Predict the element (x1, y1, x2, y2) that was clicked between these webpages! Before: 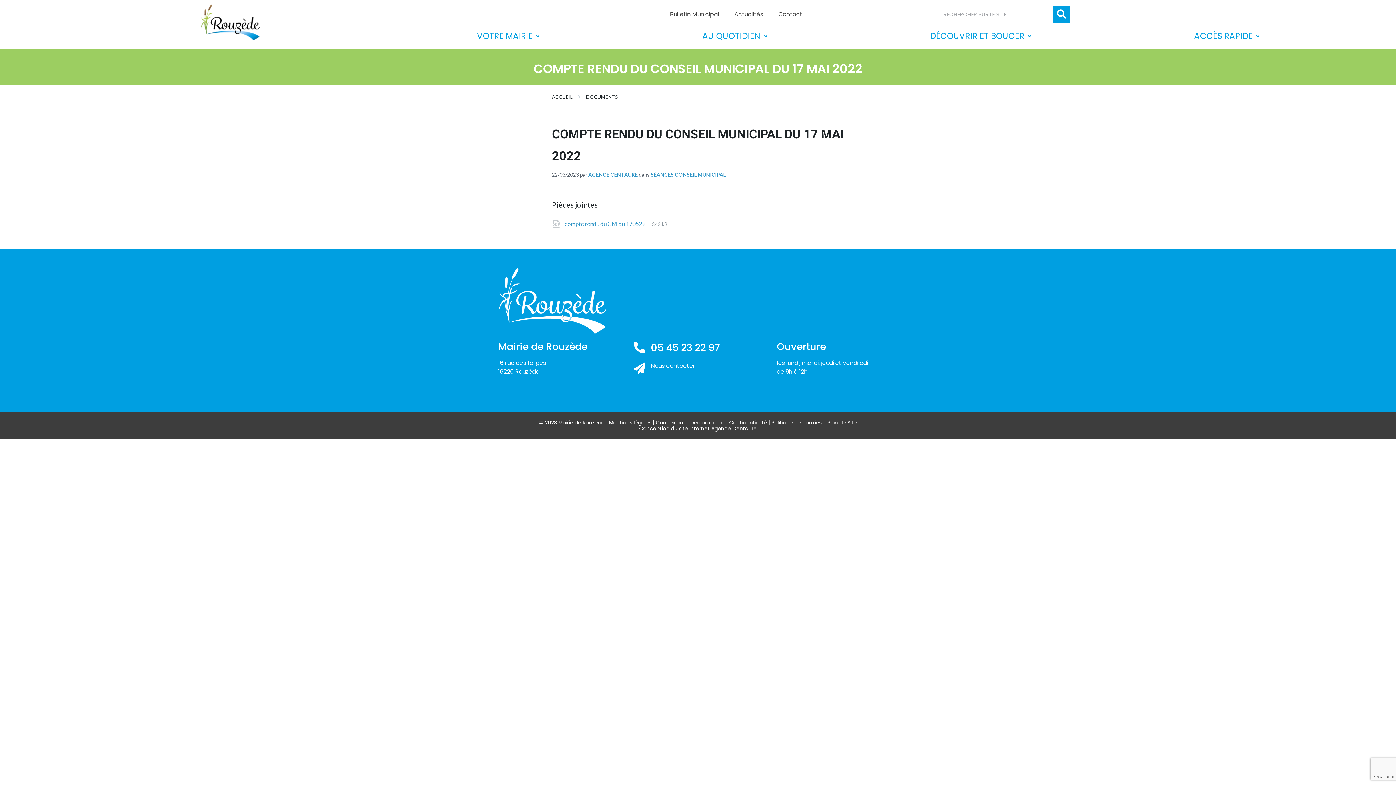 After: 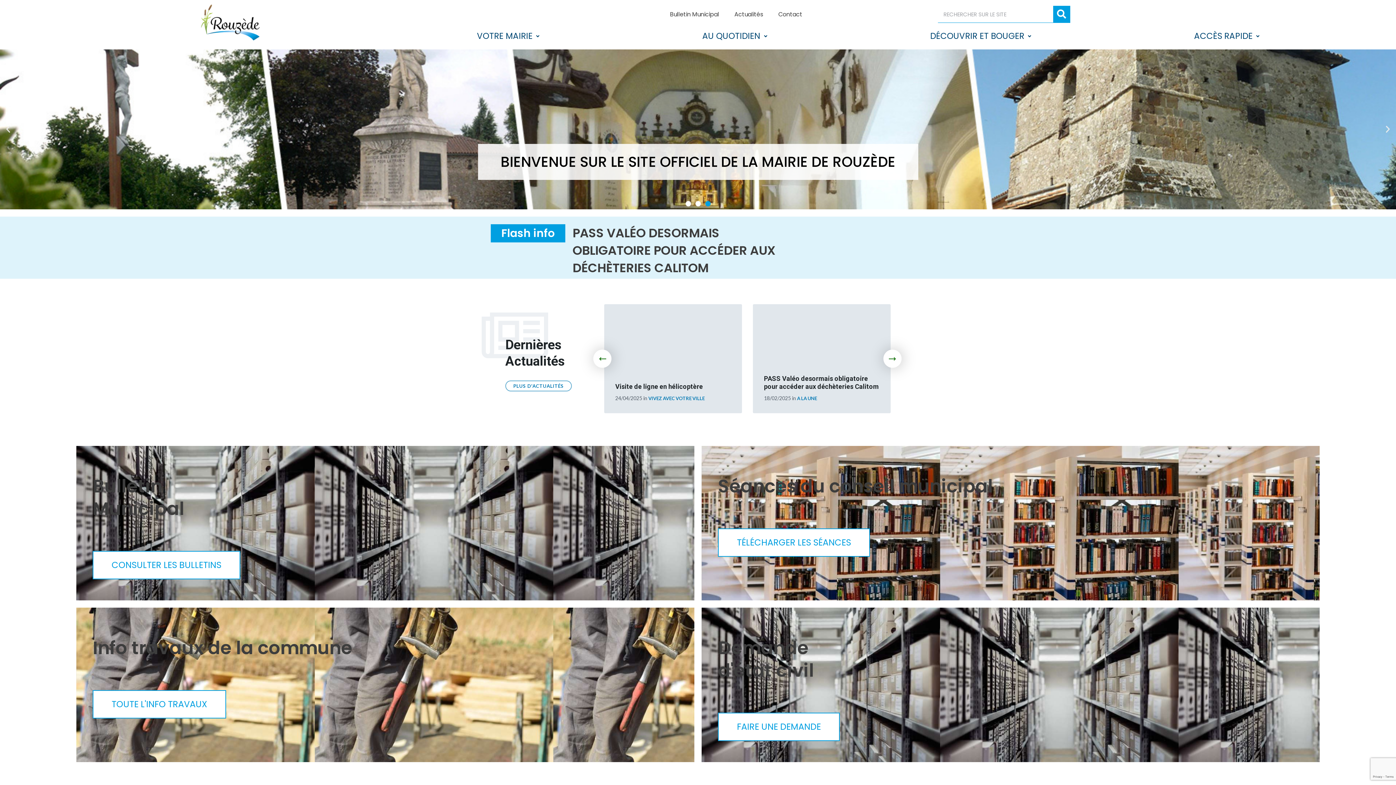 Action: bbox: (552, 94, 572, 100) label: ACCUEIL